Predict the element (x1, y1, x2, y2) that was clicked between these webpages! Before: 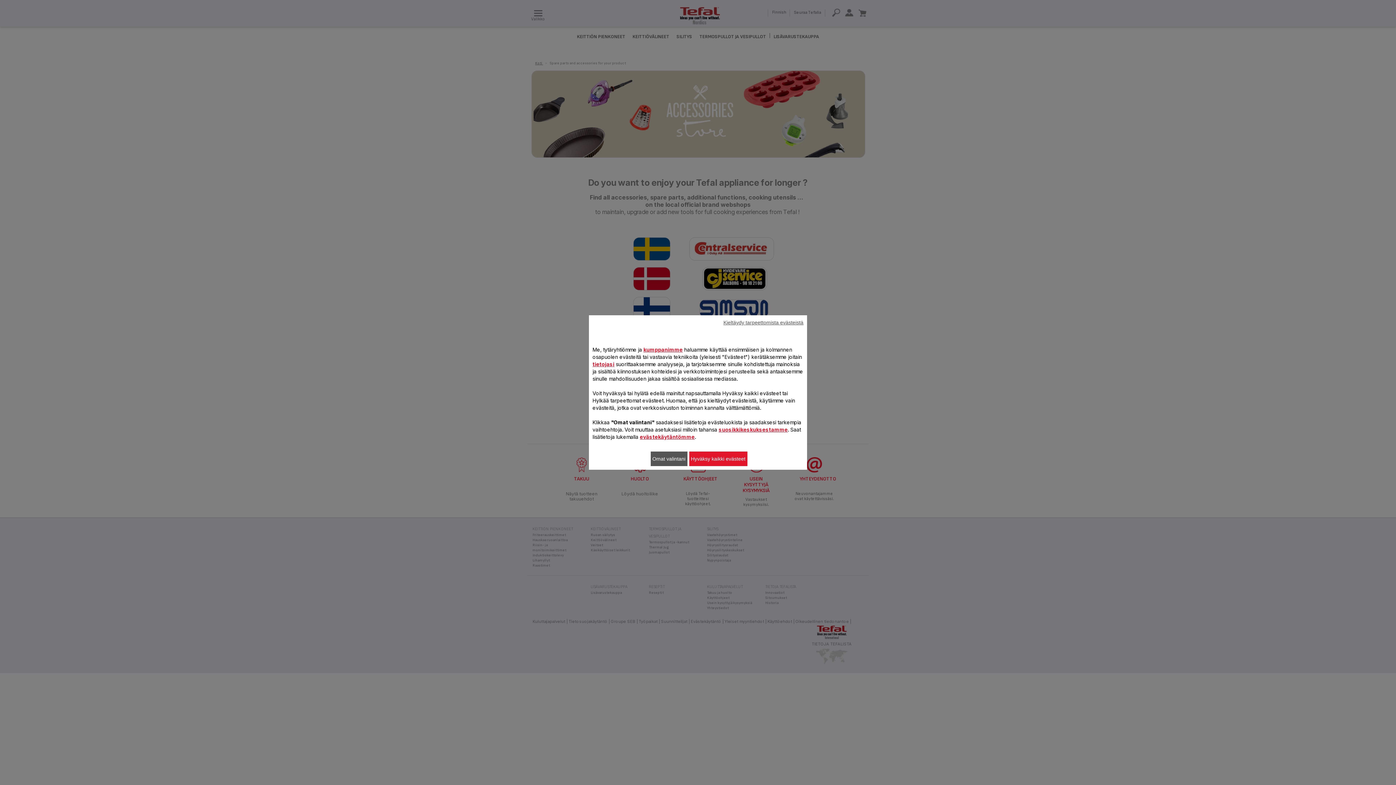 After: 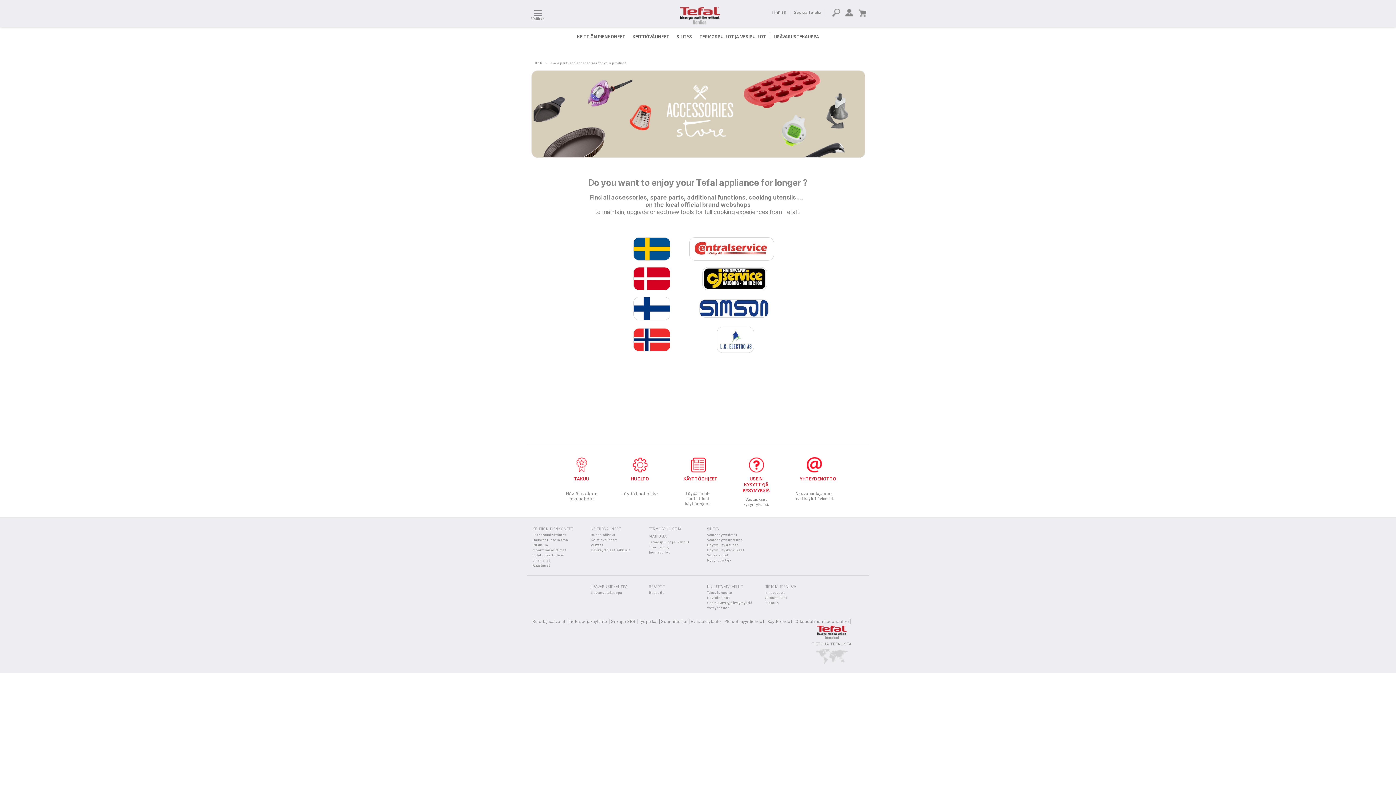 Action: label: Kieltäydy tarpeettomista evästeistä bbox: (723, 315, 803, 330)